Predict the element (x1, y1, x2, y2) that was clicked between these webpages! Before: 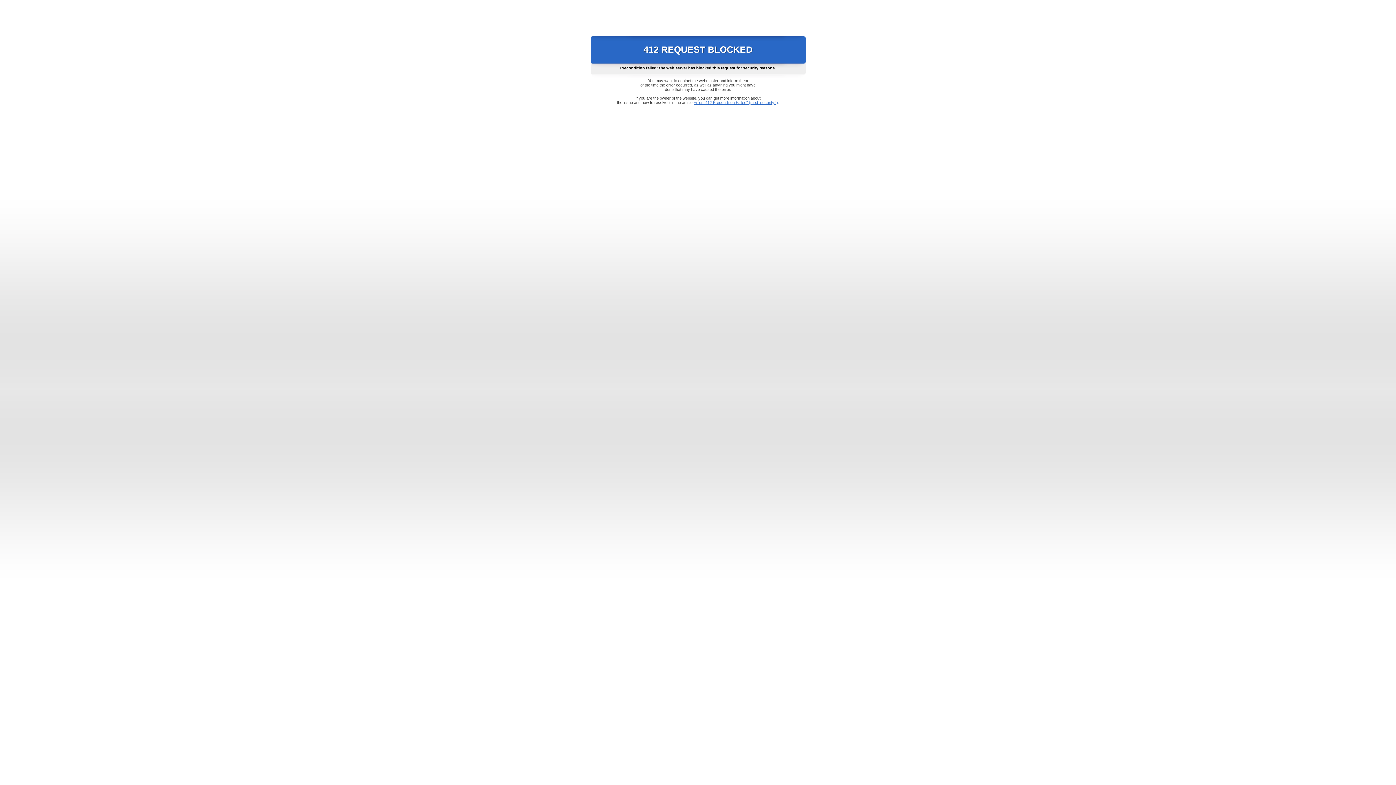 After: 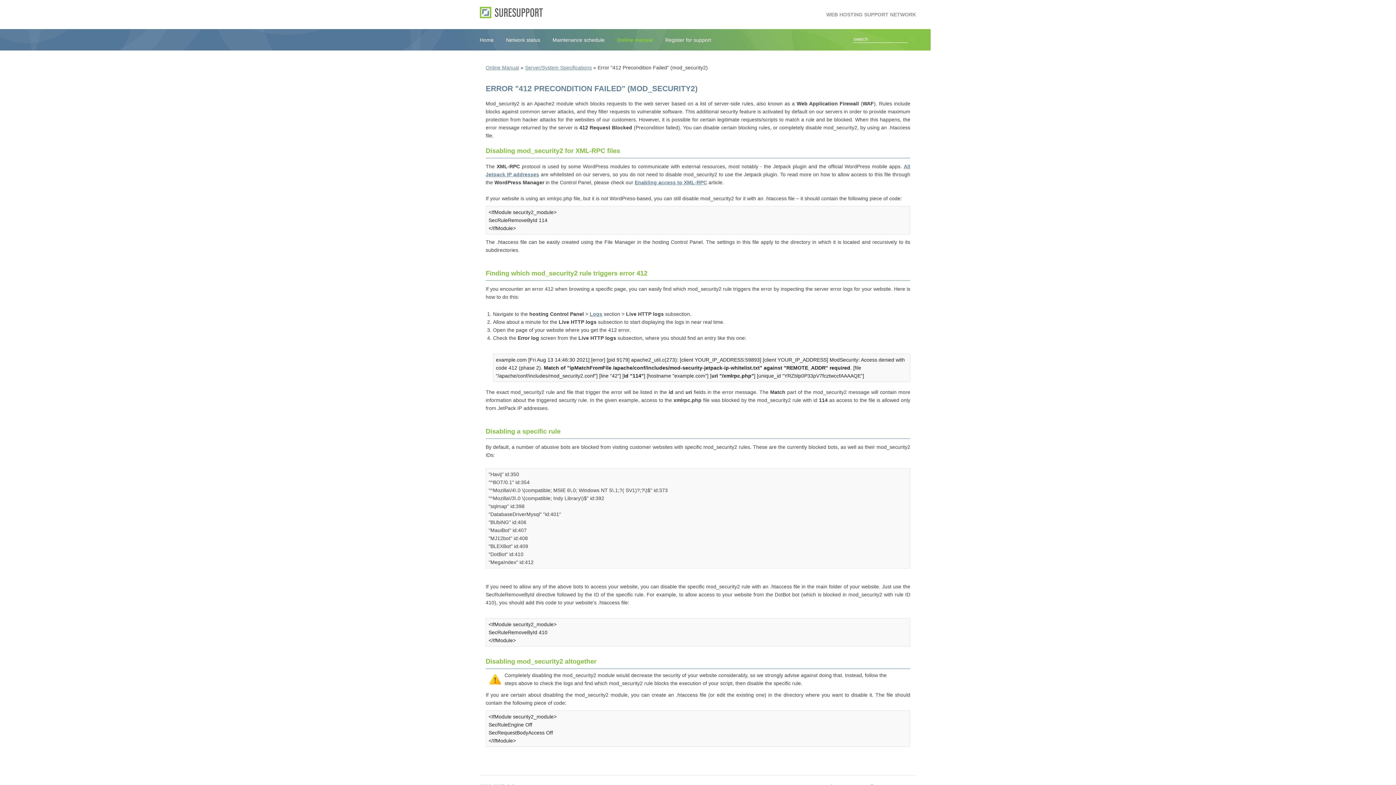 Action: label: Error "412 Precondition Failed" (mod_security2) bbox: (693, 100, 778, 104)